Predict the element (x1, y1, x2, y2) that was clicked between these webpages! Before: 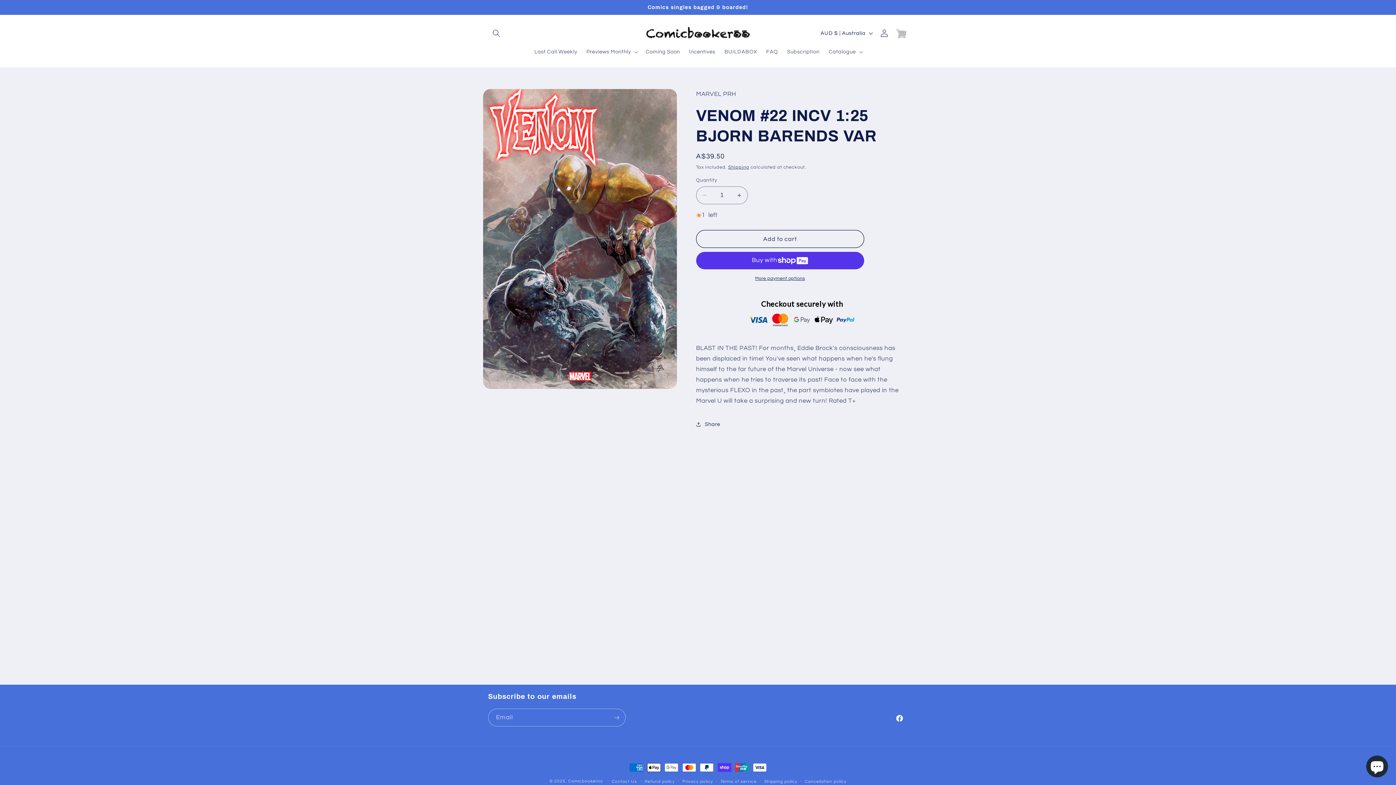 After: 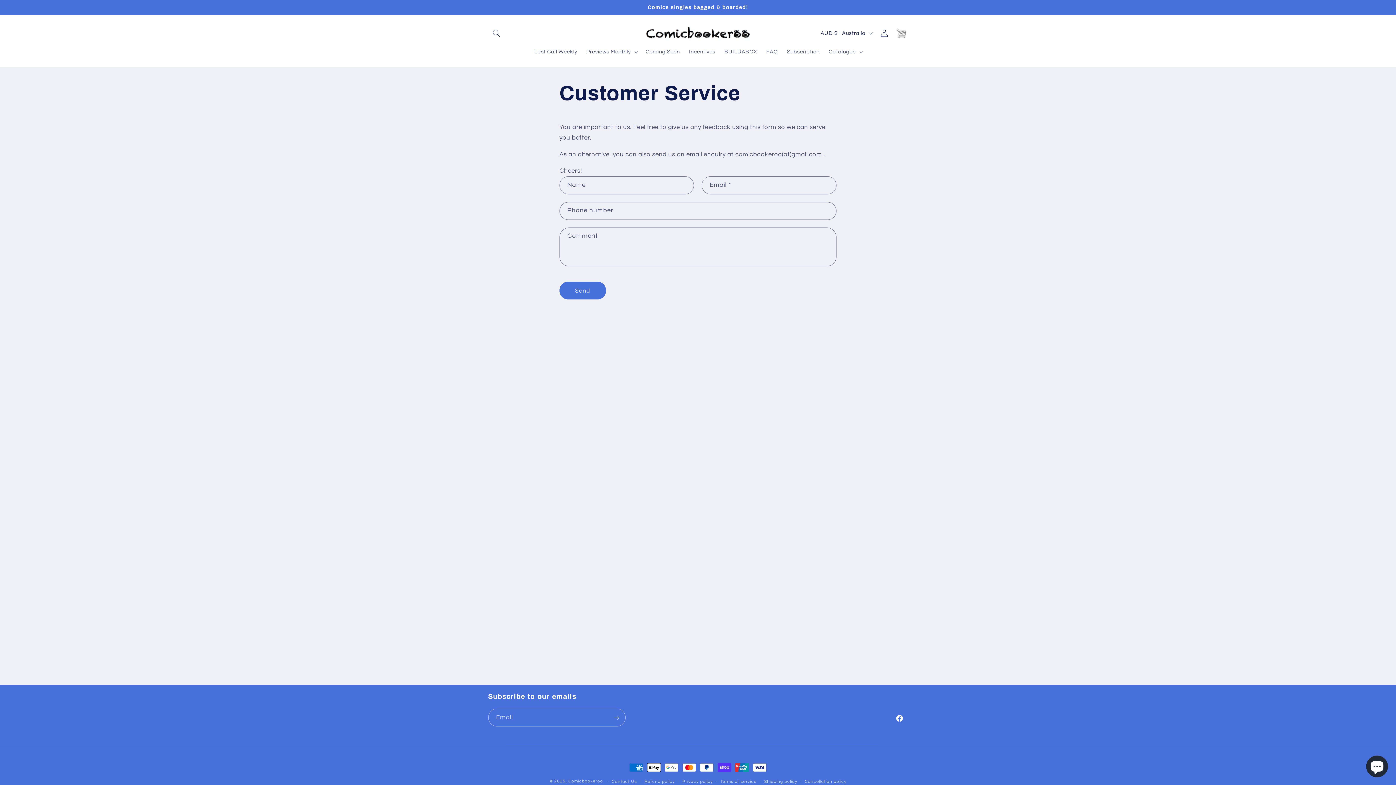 Action: label: Contact Us bbox: (612, 778, 637, 785)